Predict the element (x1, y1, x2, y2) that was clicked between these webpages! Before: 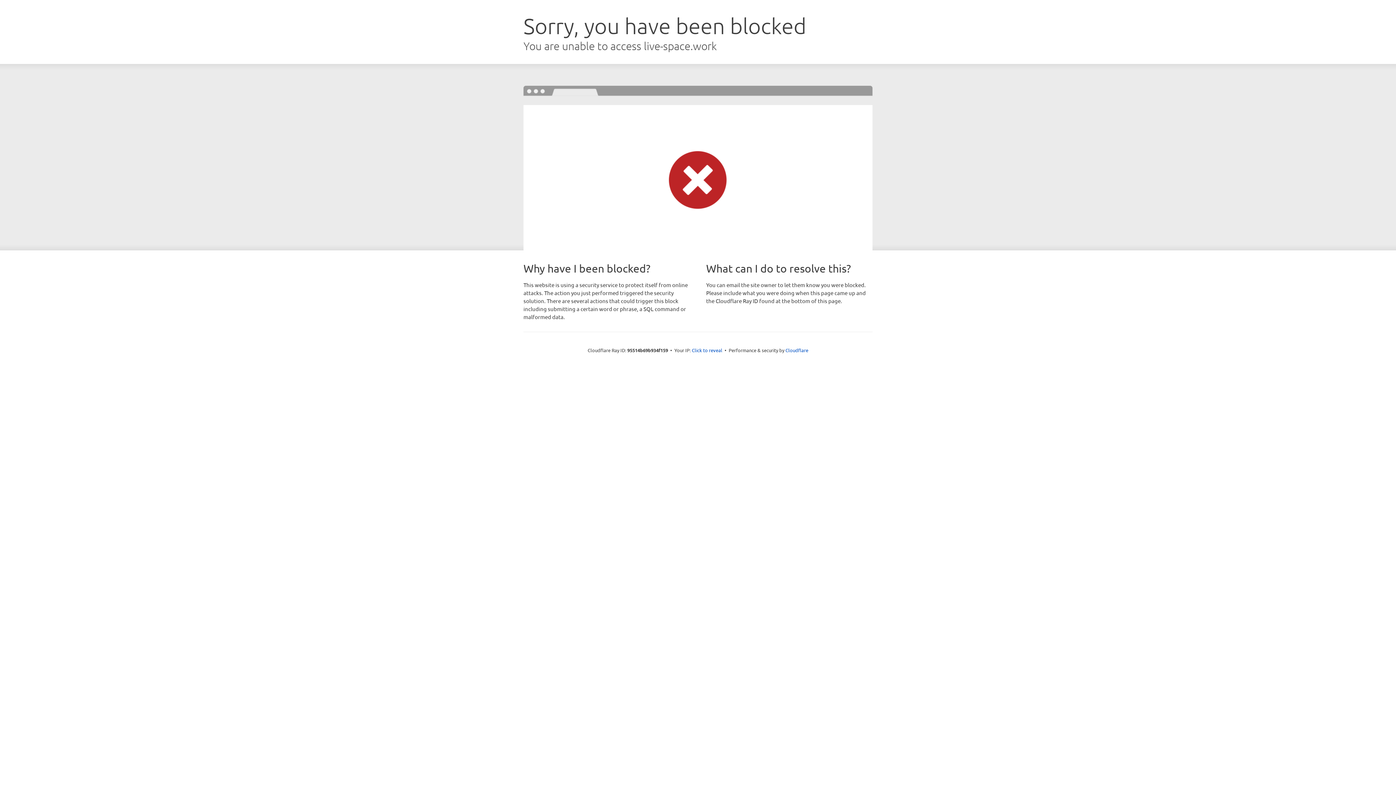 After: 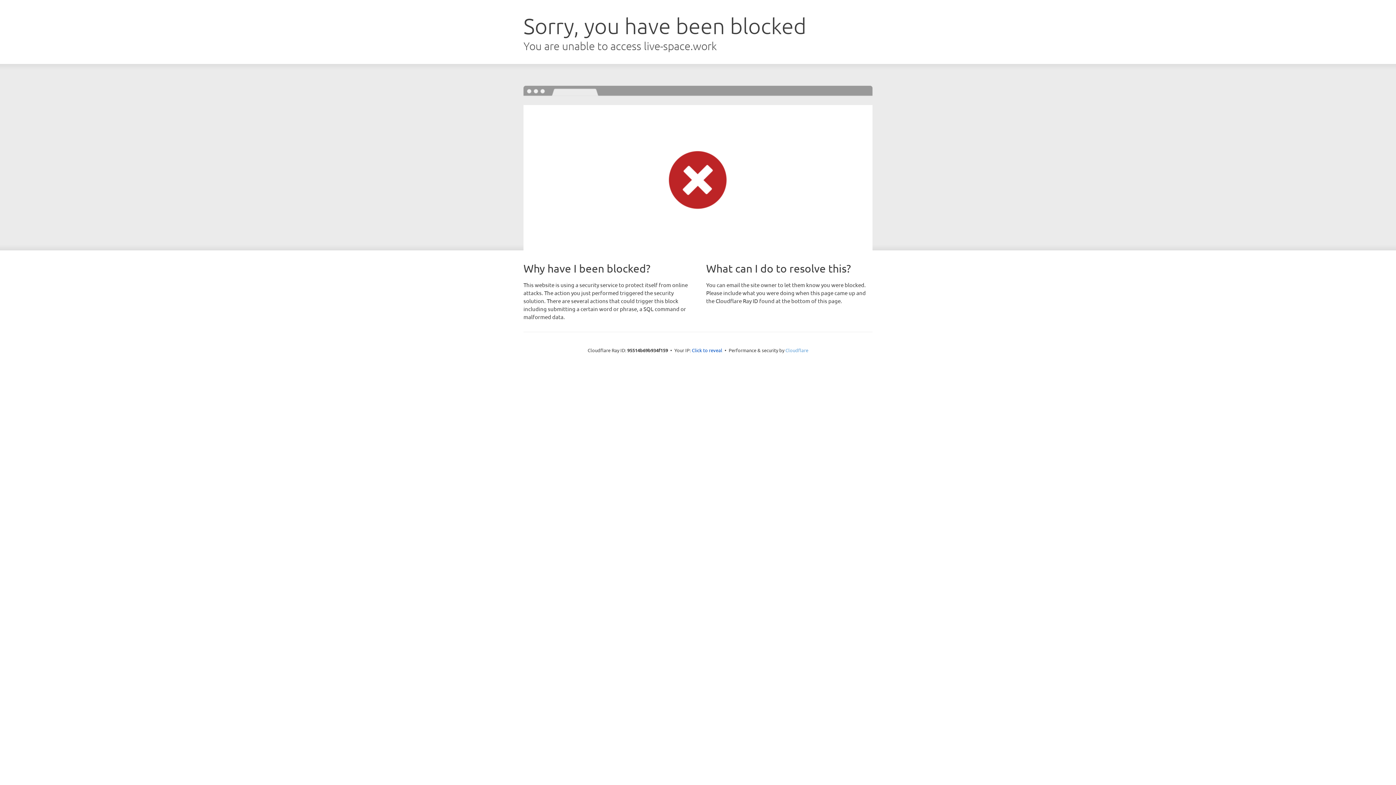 Action: label: Cloudflare bbox: (785, 347, 808, 353)